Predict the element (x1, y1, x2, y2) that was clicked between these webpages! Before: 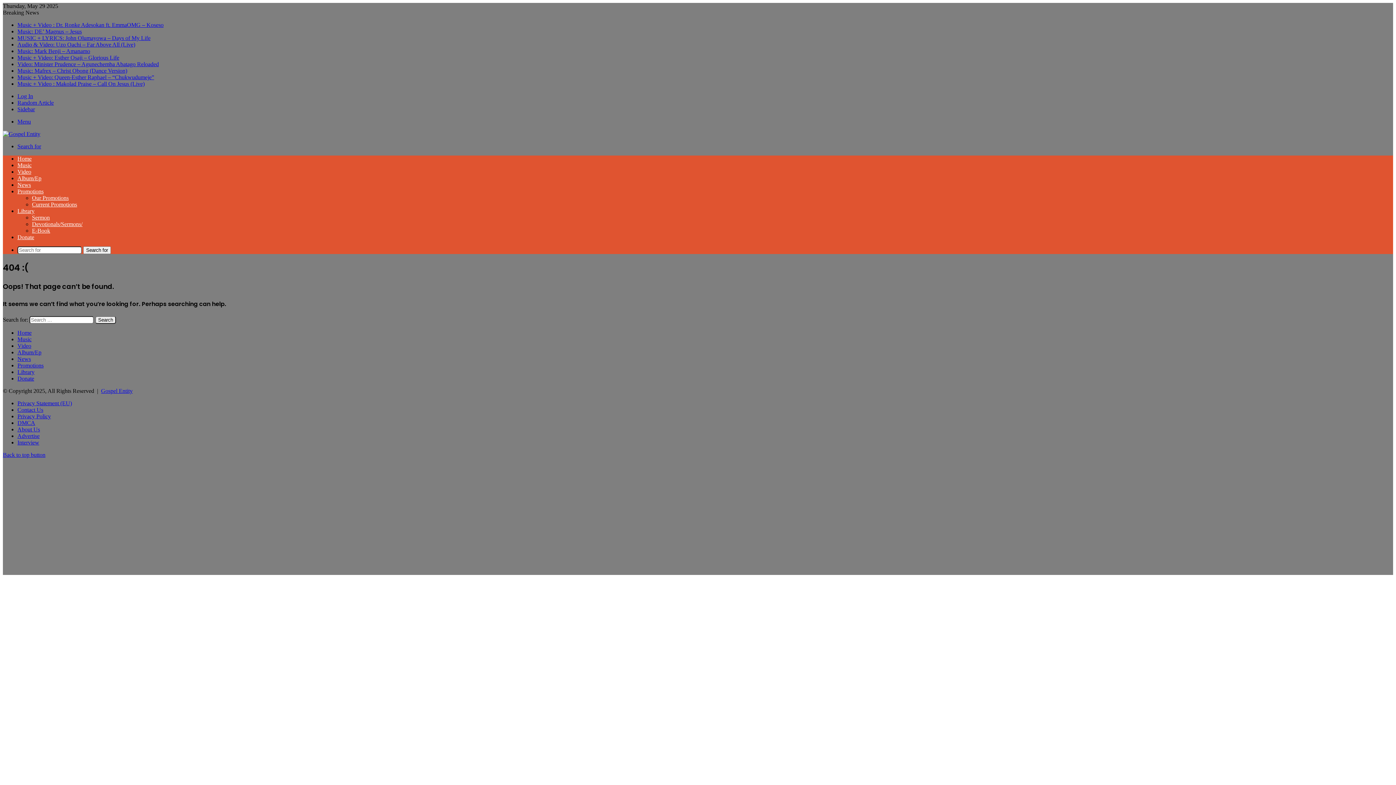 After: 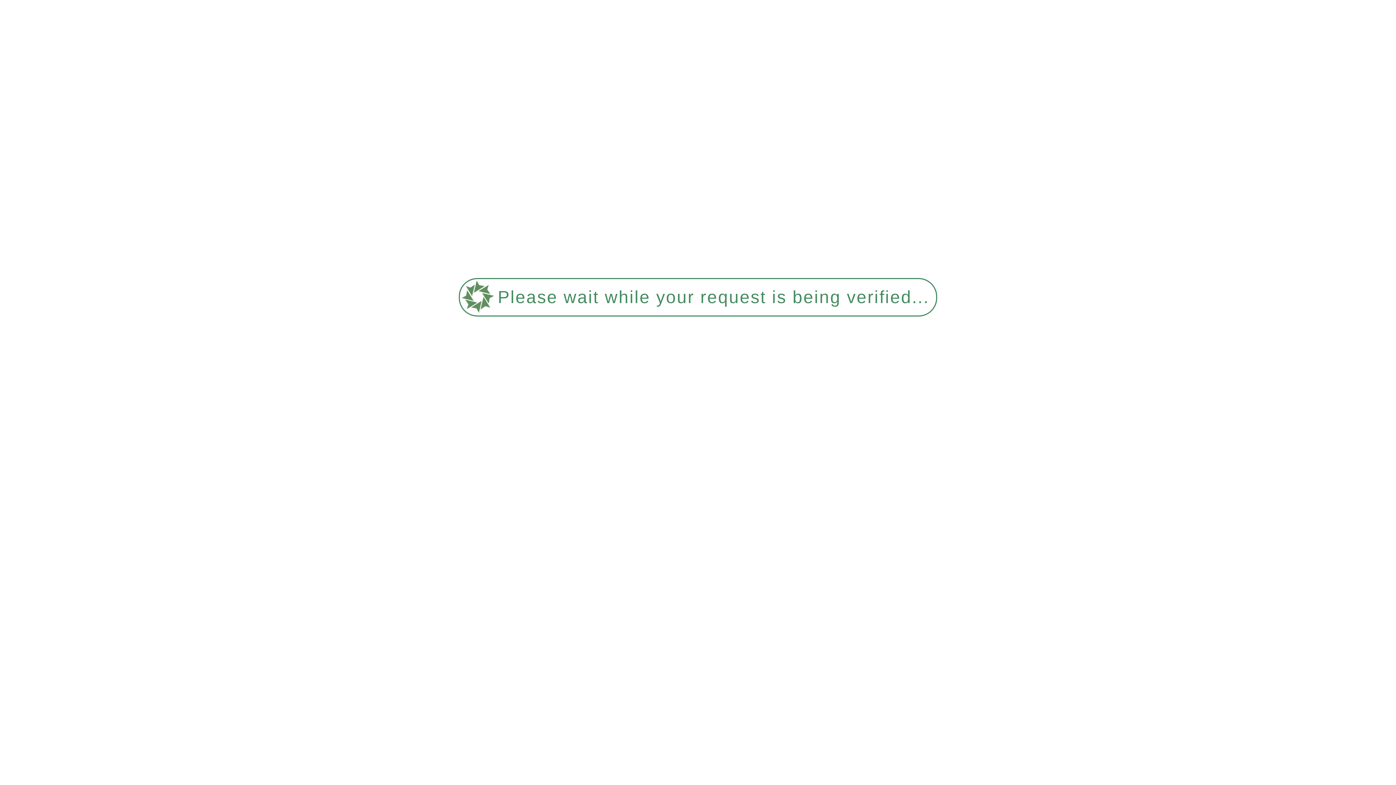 Action: bbox: (17, 407, 43, 413) label: Contact Us